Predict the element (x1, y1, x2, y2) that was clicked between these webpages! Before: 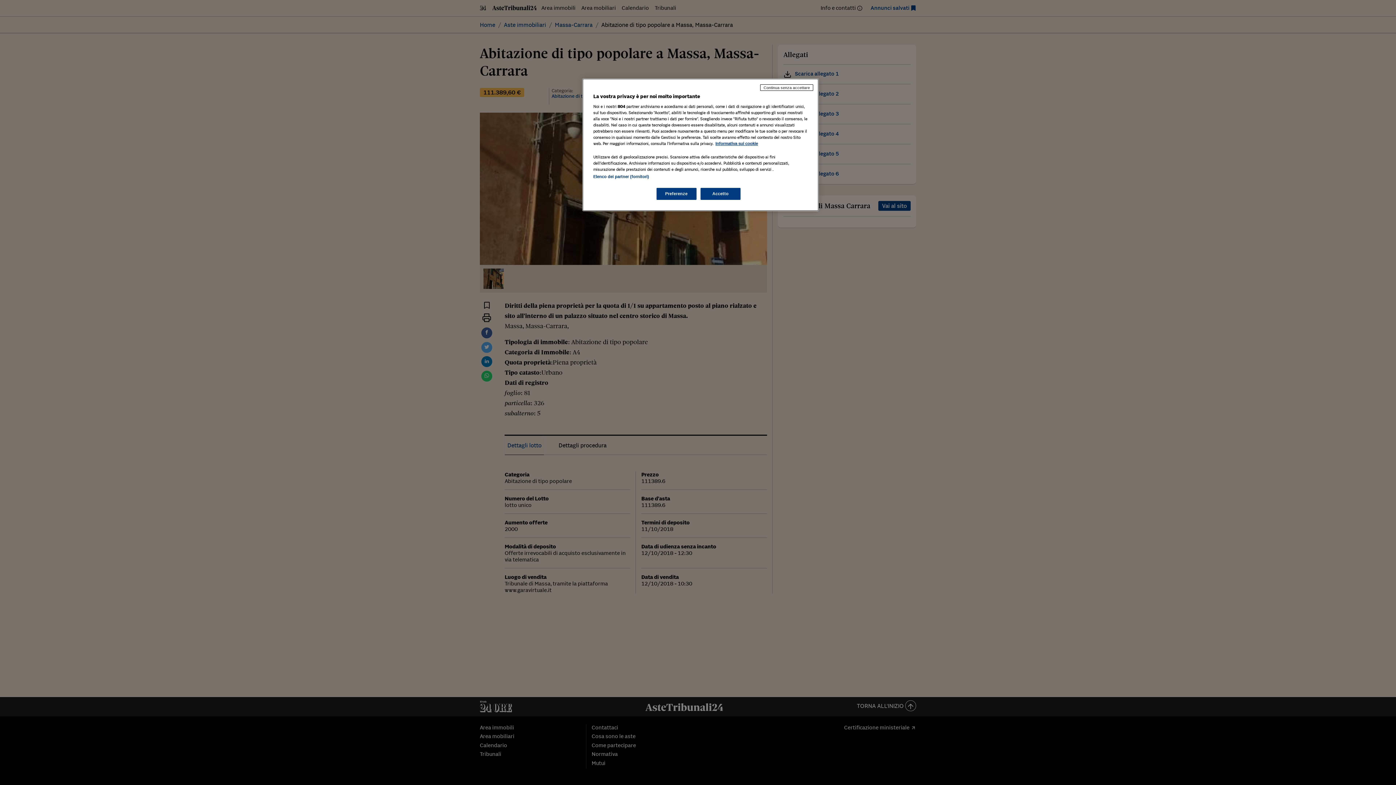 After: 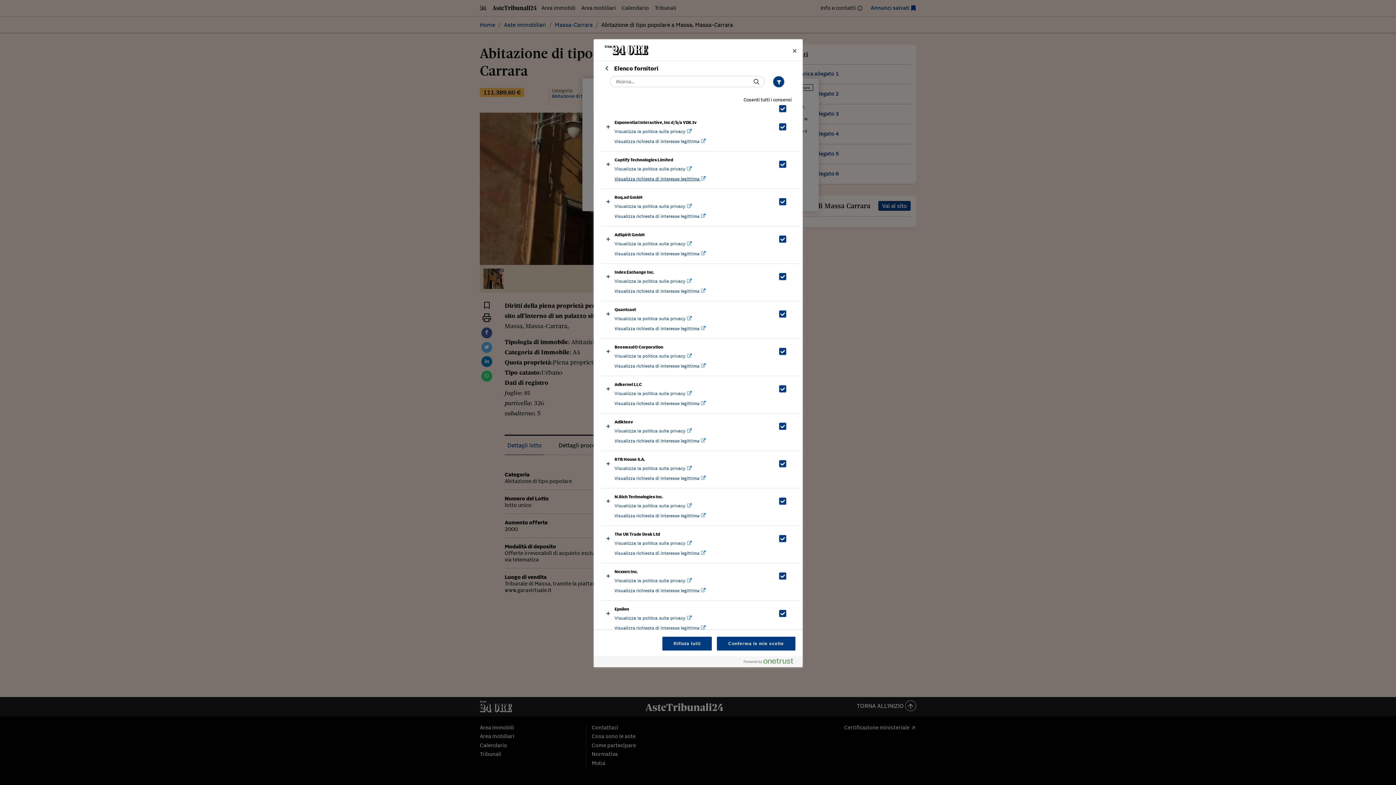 Action: bbox: (593, 174, 649, 178) label: Elenco dei partner (fornitori)